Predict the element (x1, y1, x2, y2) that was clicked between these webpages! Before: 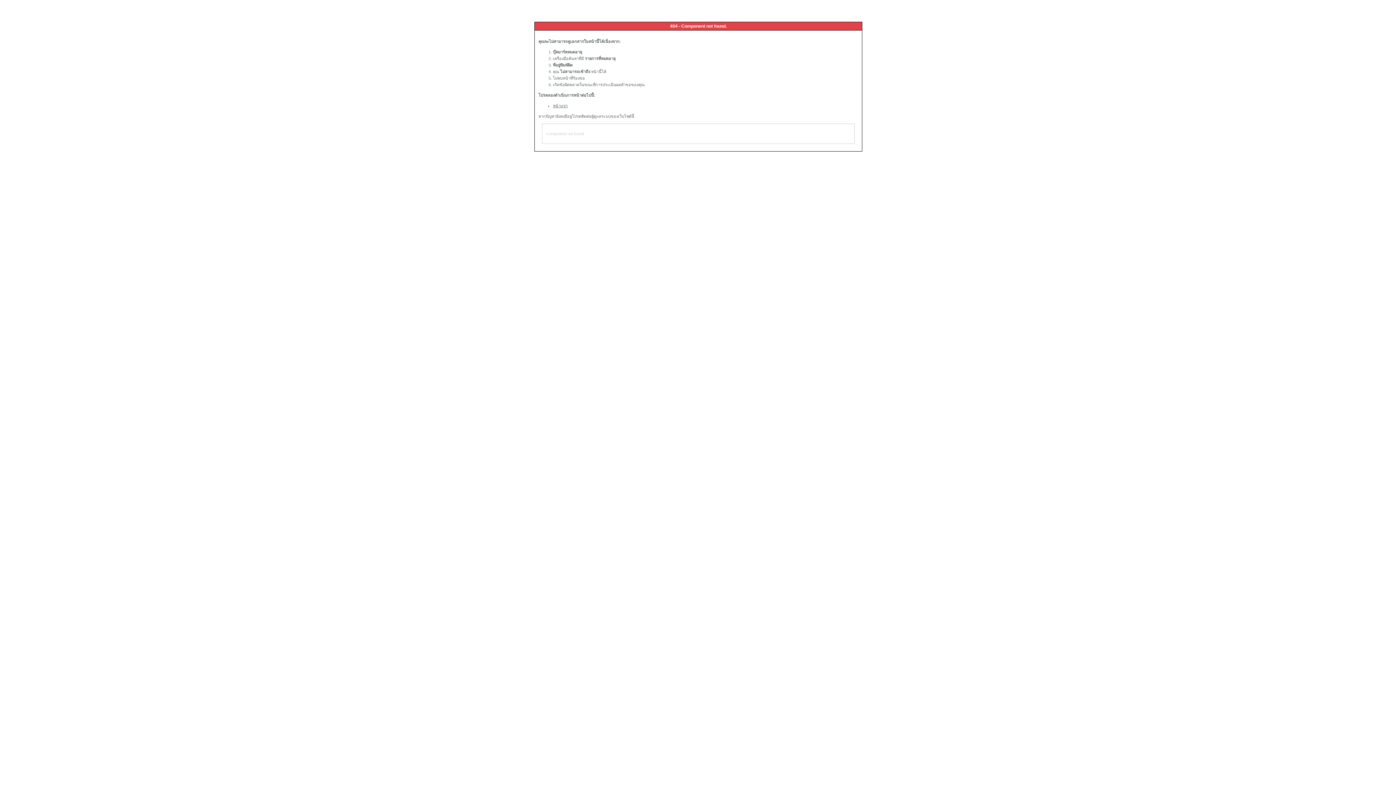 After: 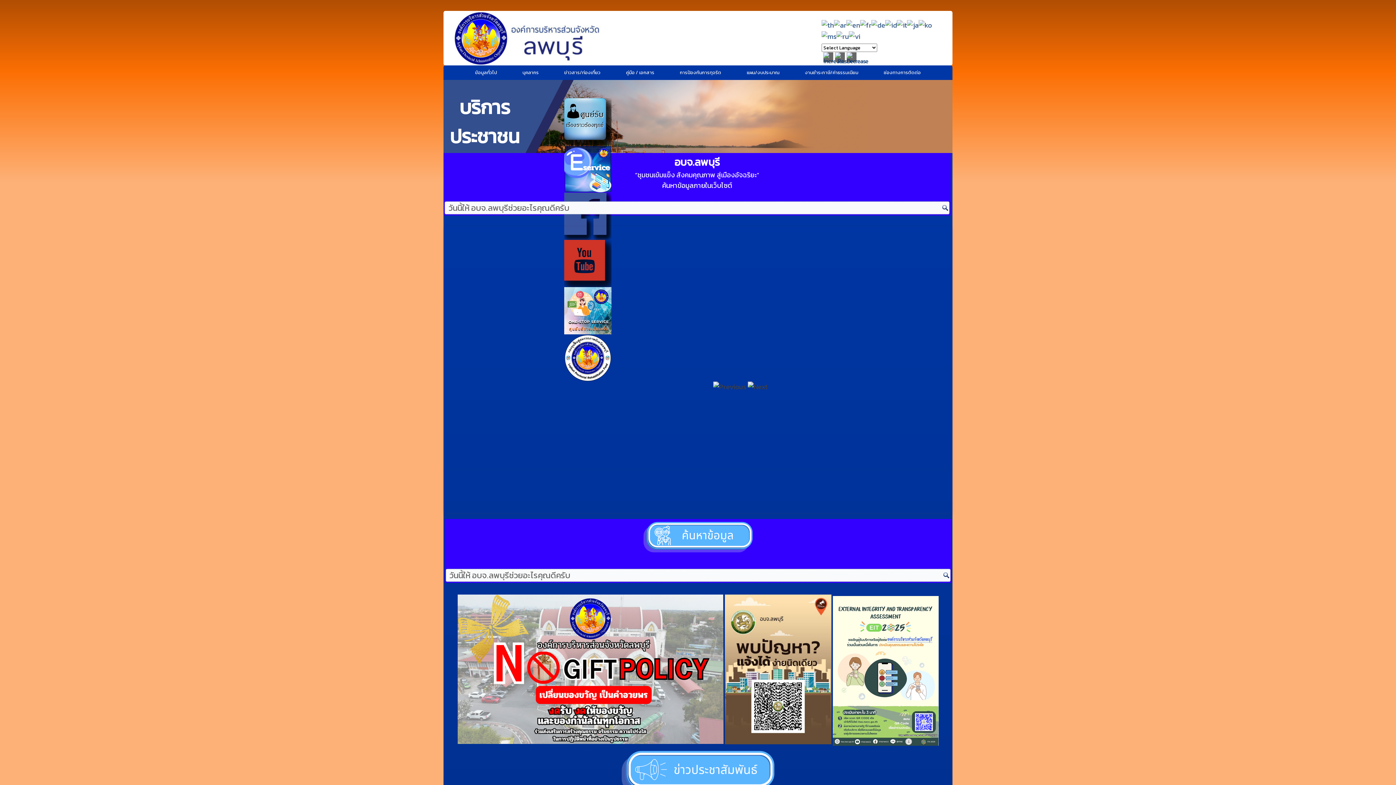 Action: label: หน้าแรก bbox: (553, 103, 568, 108)